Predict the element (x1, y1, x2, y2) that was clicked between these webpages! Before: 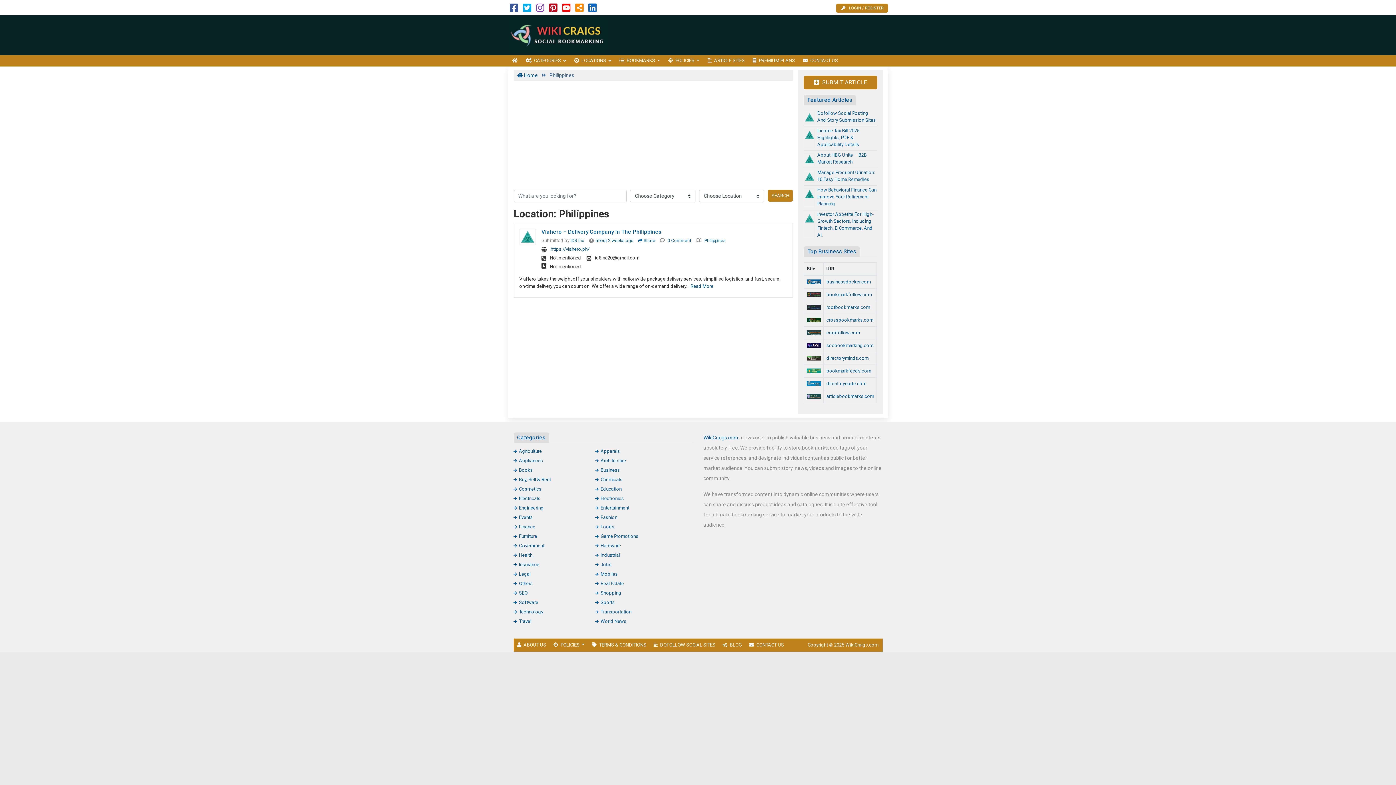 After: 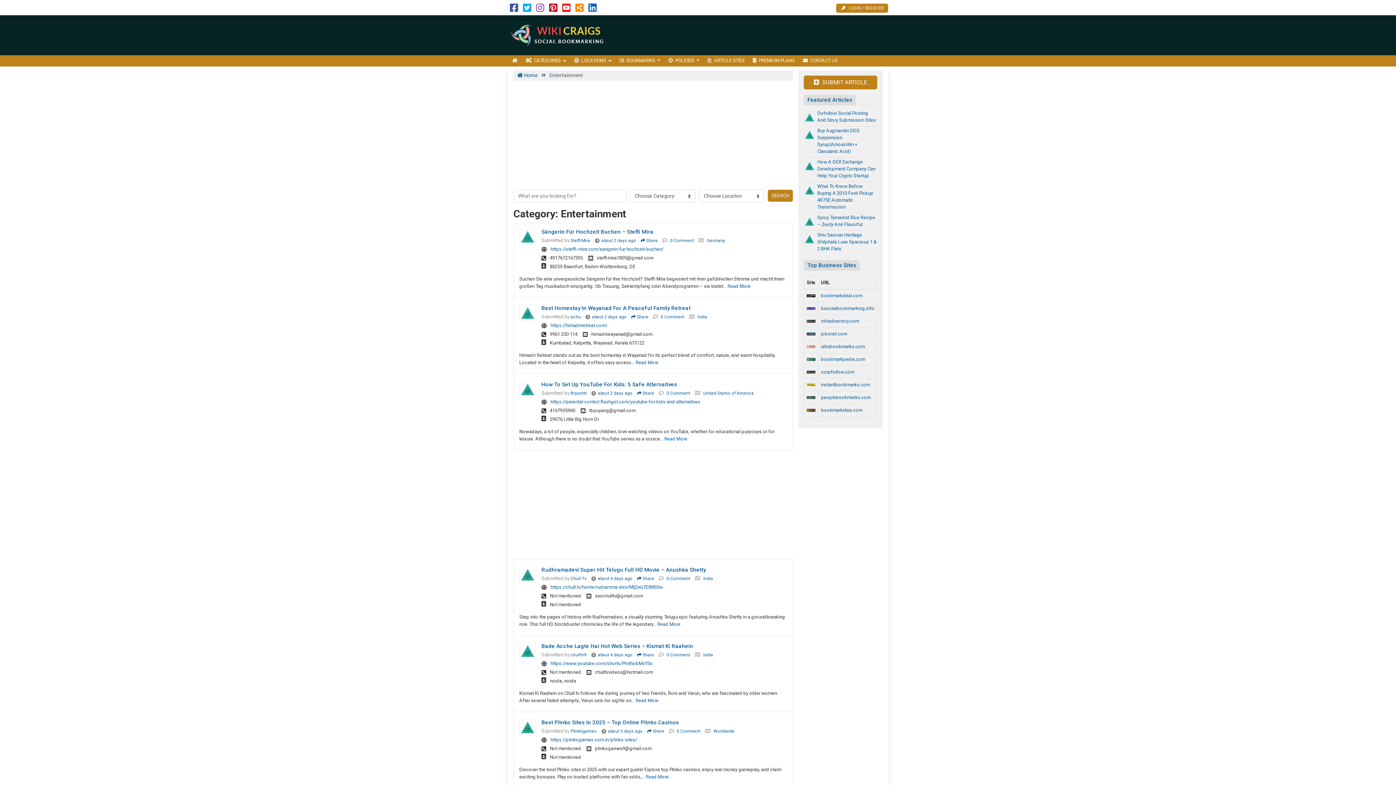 Action: bbox: (595, 505, 629, 510) label: Entertainment